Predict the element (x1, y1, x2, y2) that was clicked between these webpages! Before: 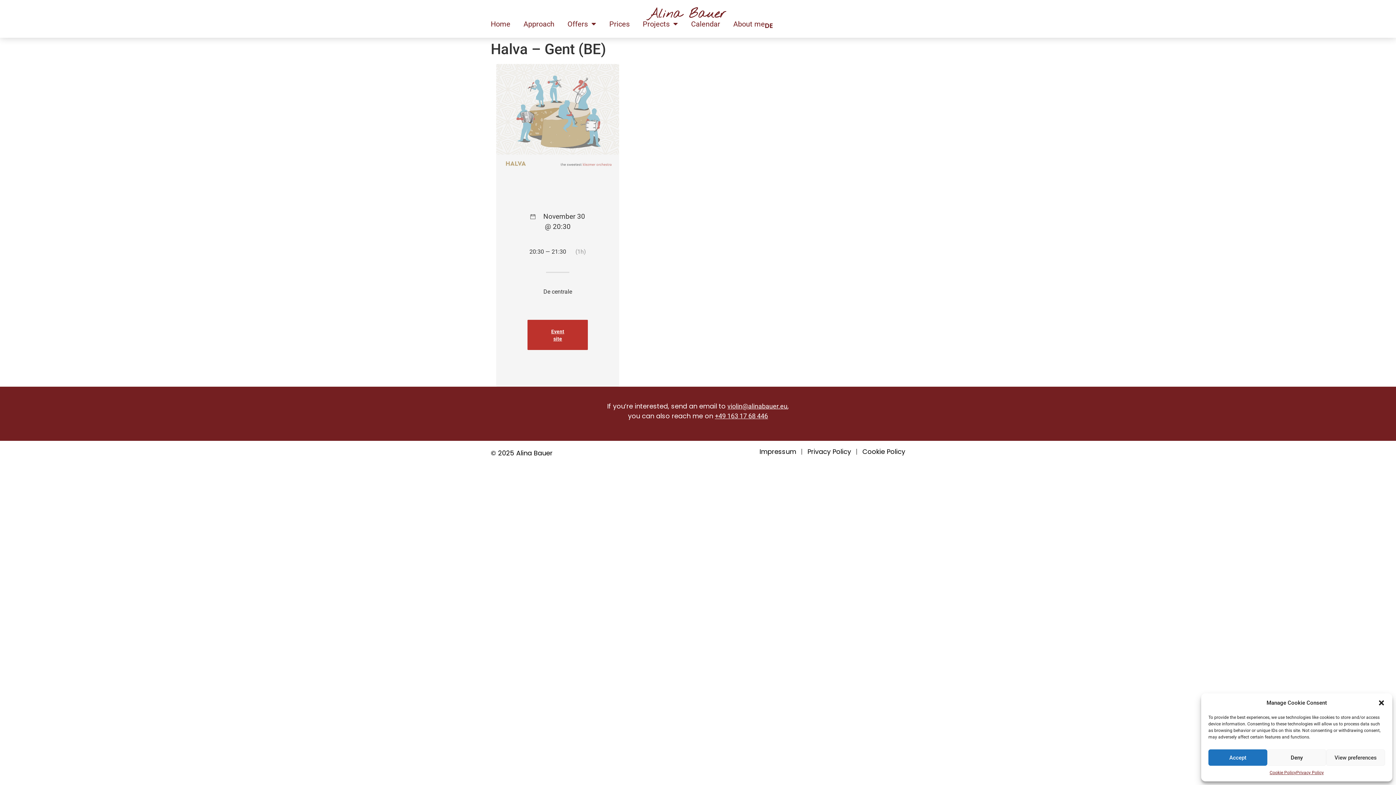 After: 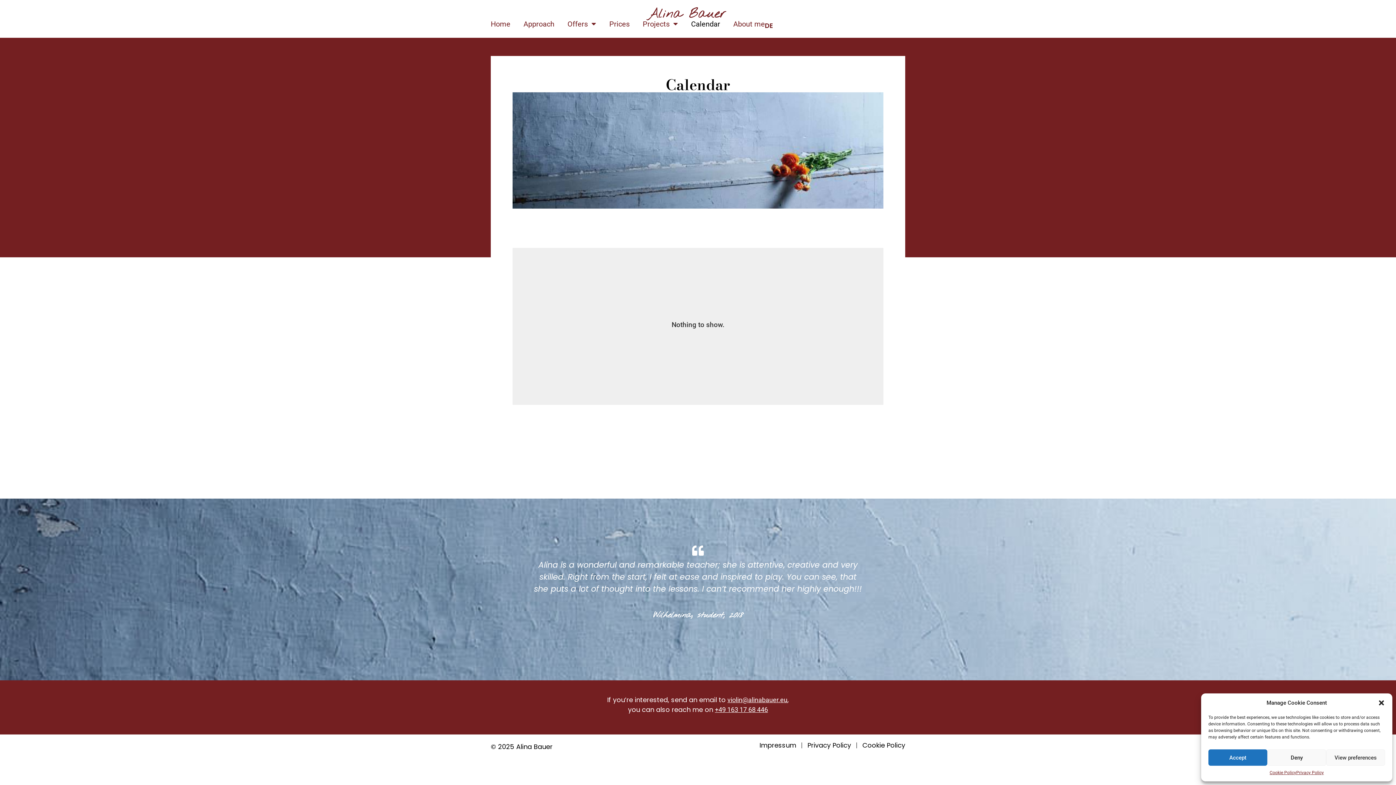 Action: bbox: (691, 20, 720, 27) label: Calendar